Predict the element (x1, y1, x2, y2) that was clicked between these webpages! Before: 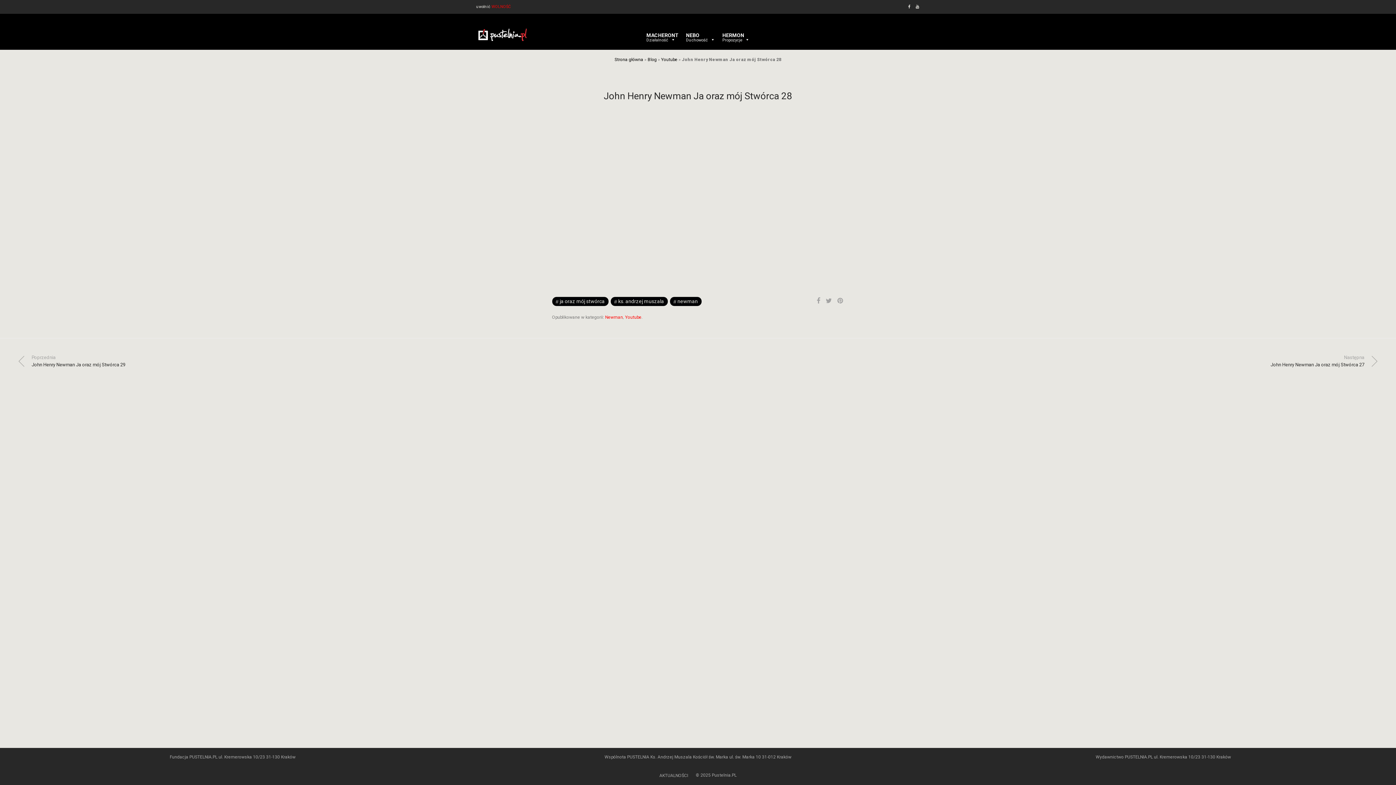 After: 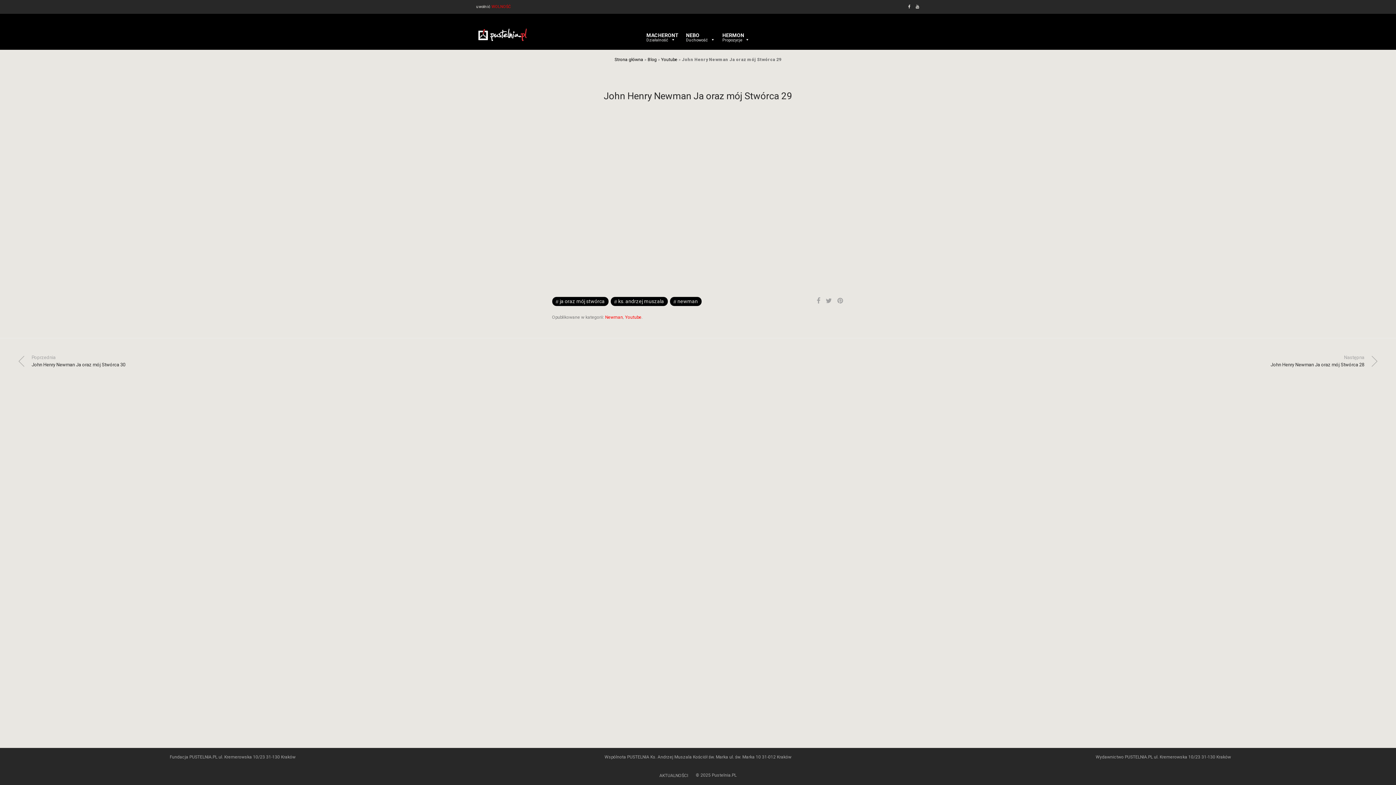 Action: bbox: (18, 354, 692, 368) label: Poprzednia
John Henry Newman Ja oraz mój Stwórca 29